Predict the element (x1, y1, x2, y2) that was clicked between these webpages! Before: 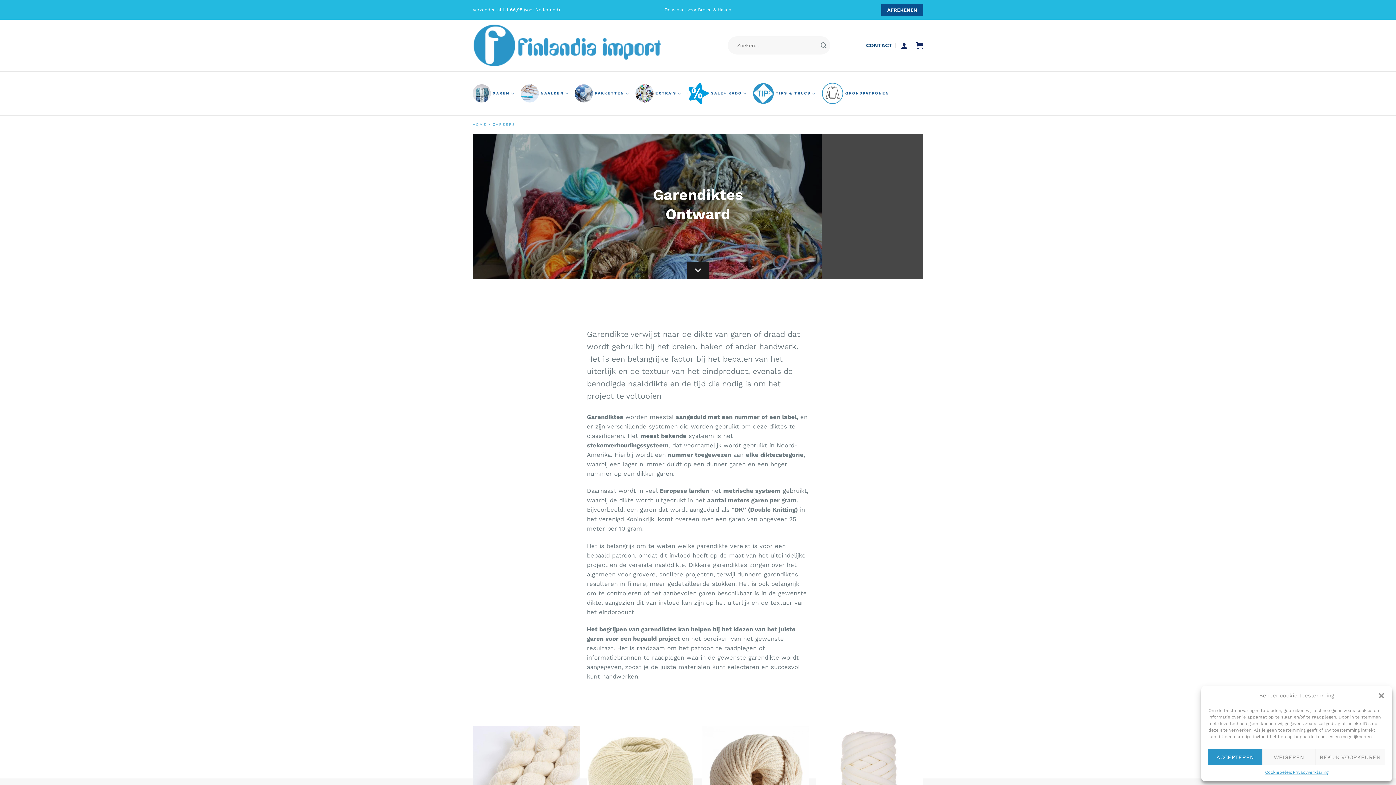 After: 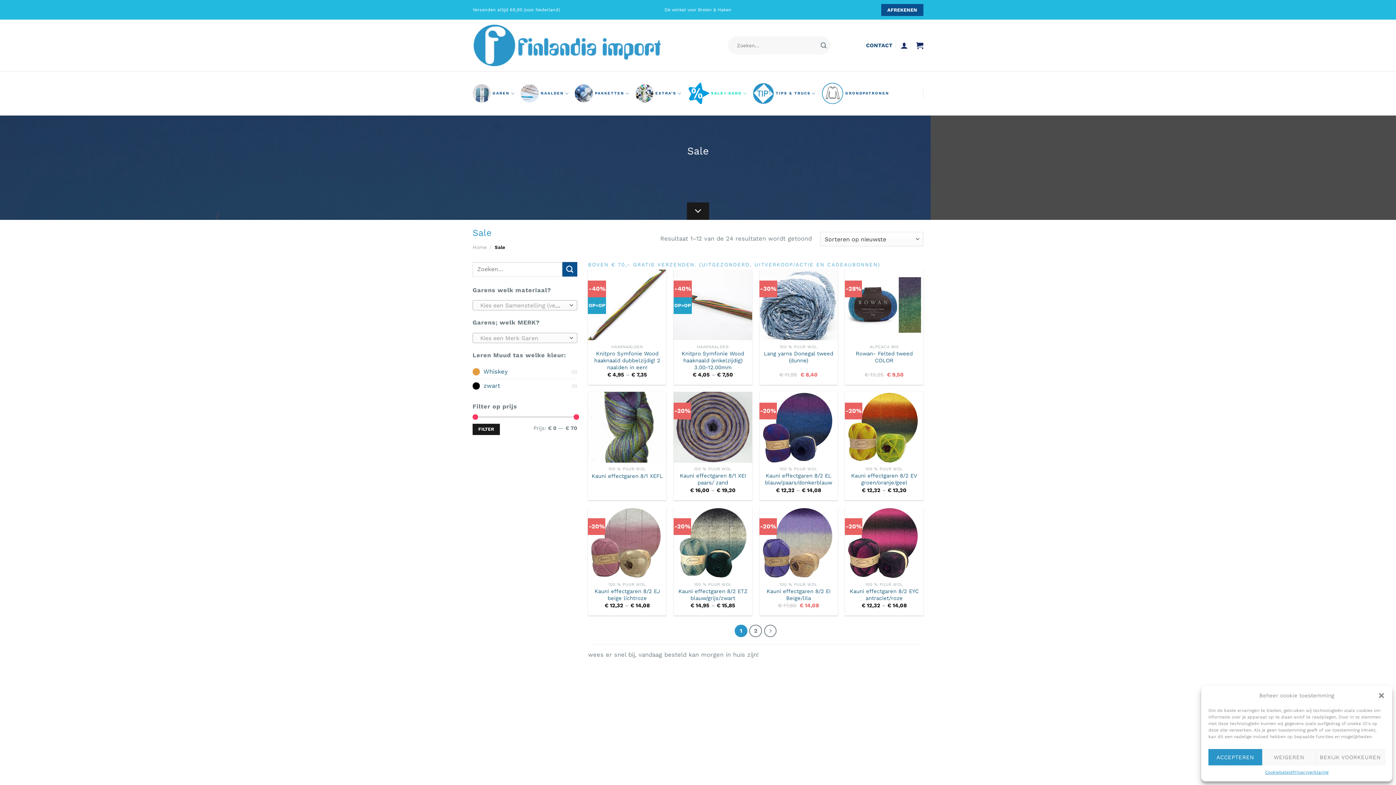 Action: bbox: (687, 71, 749, 115) label: SALE+ KADO